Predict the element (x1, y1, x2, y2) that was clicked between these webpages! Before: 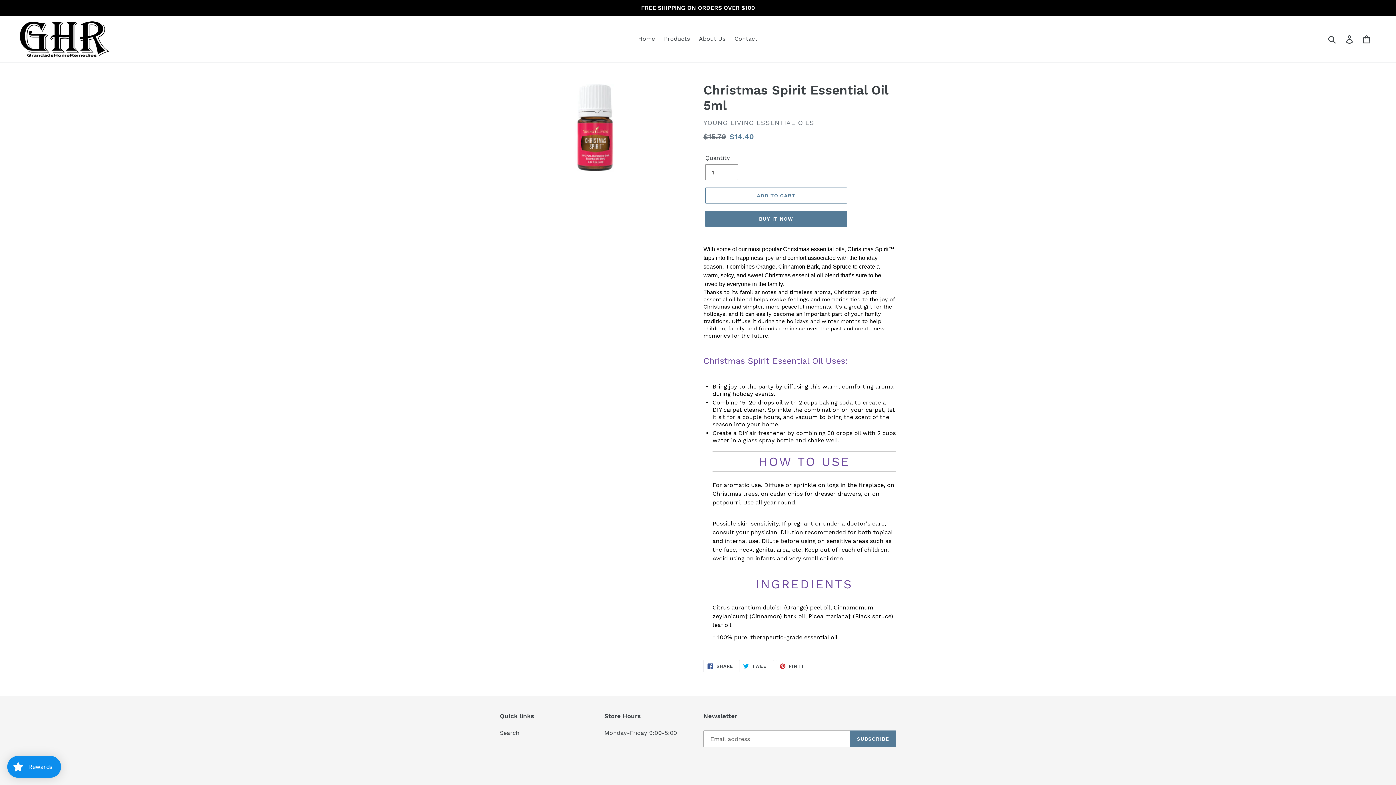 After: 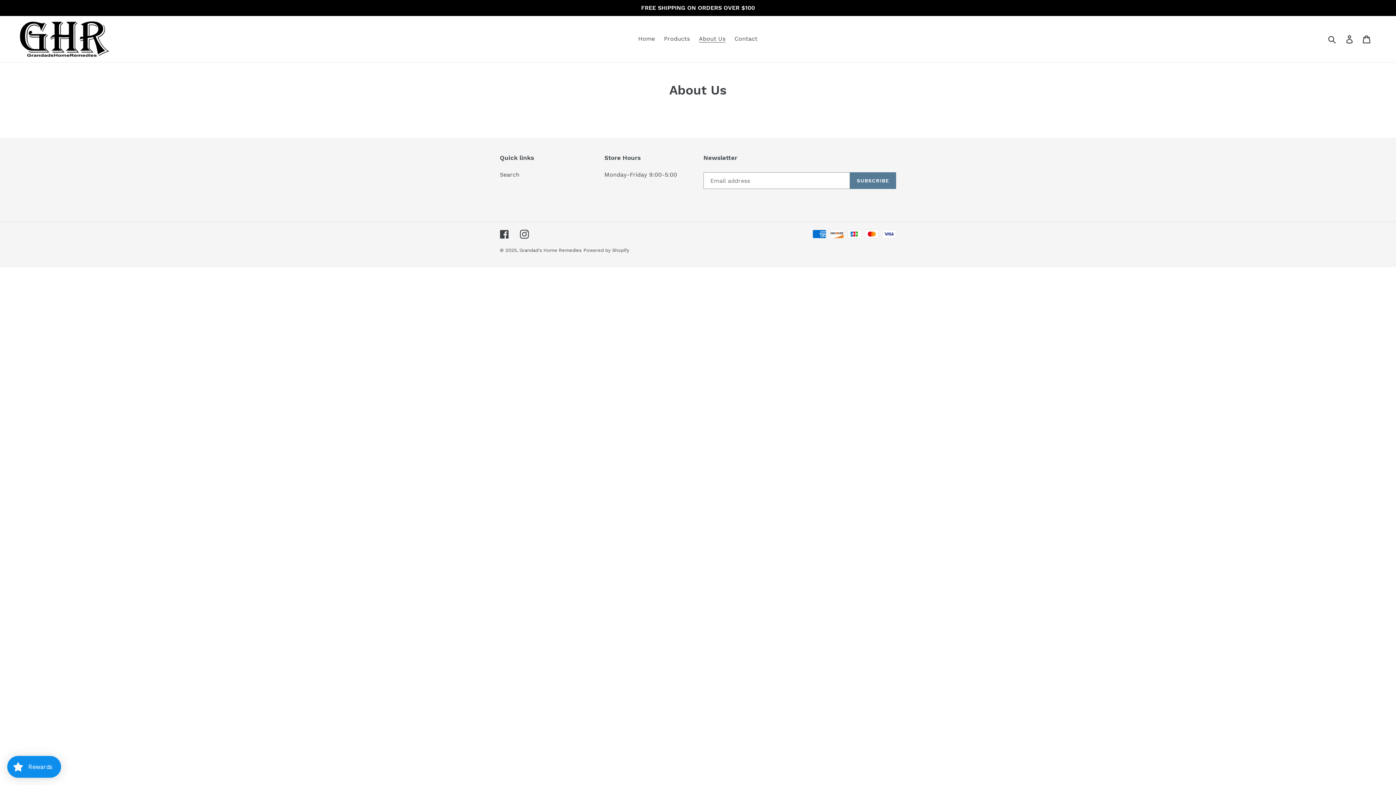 Action: label: About Us bbox: (695, 33, 729, 44)